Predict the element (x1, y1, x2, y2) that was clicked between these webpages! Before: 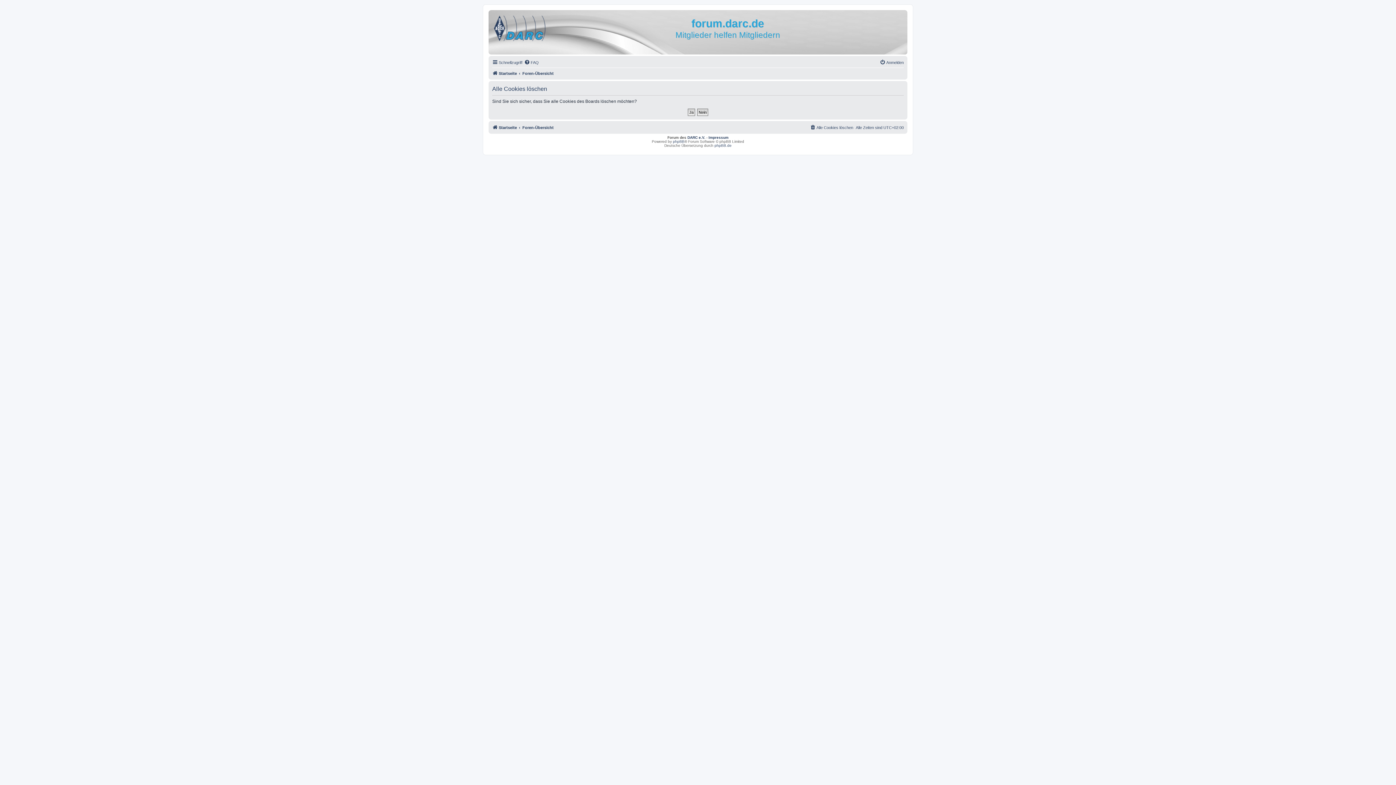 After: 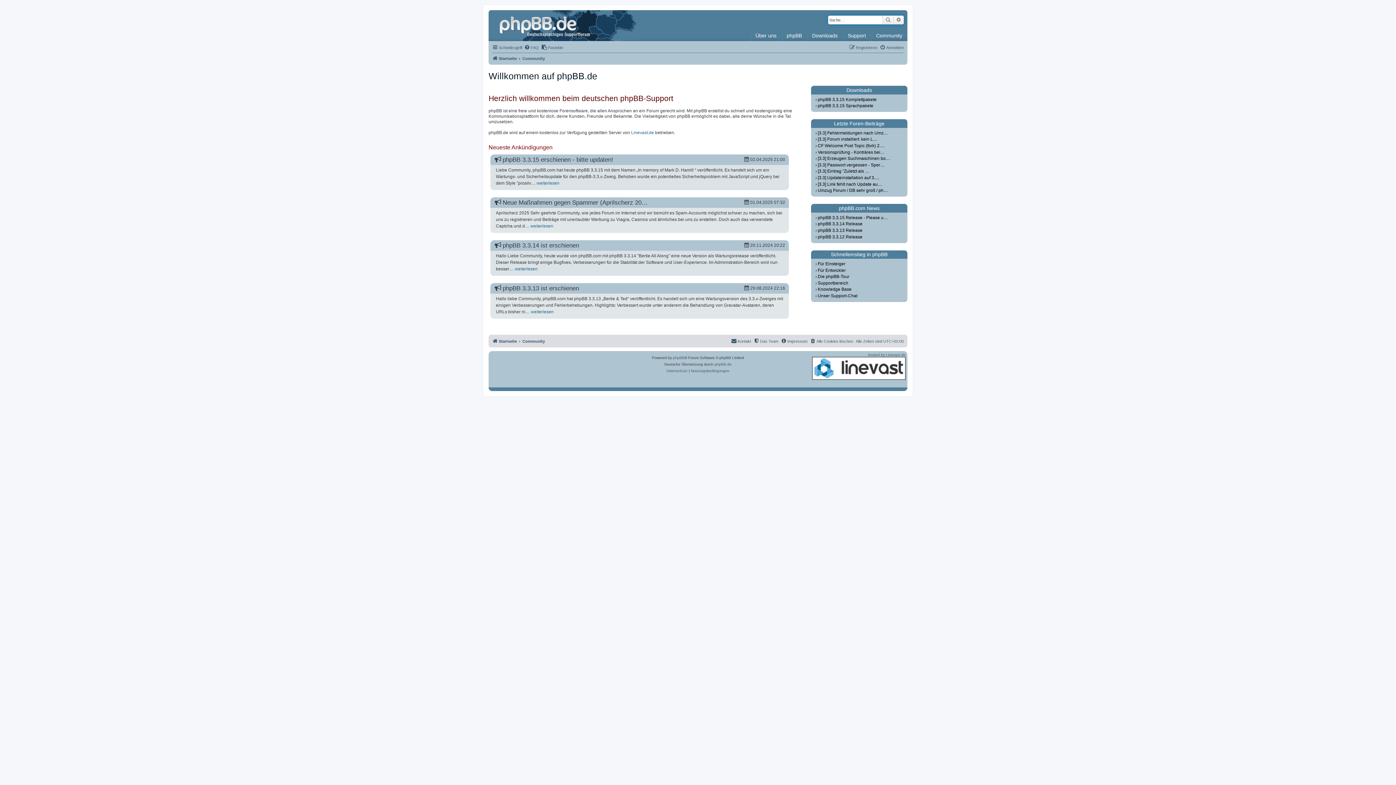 Action: label: phpBB.de bbox: (714, 143, 731, 147)